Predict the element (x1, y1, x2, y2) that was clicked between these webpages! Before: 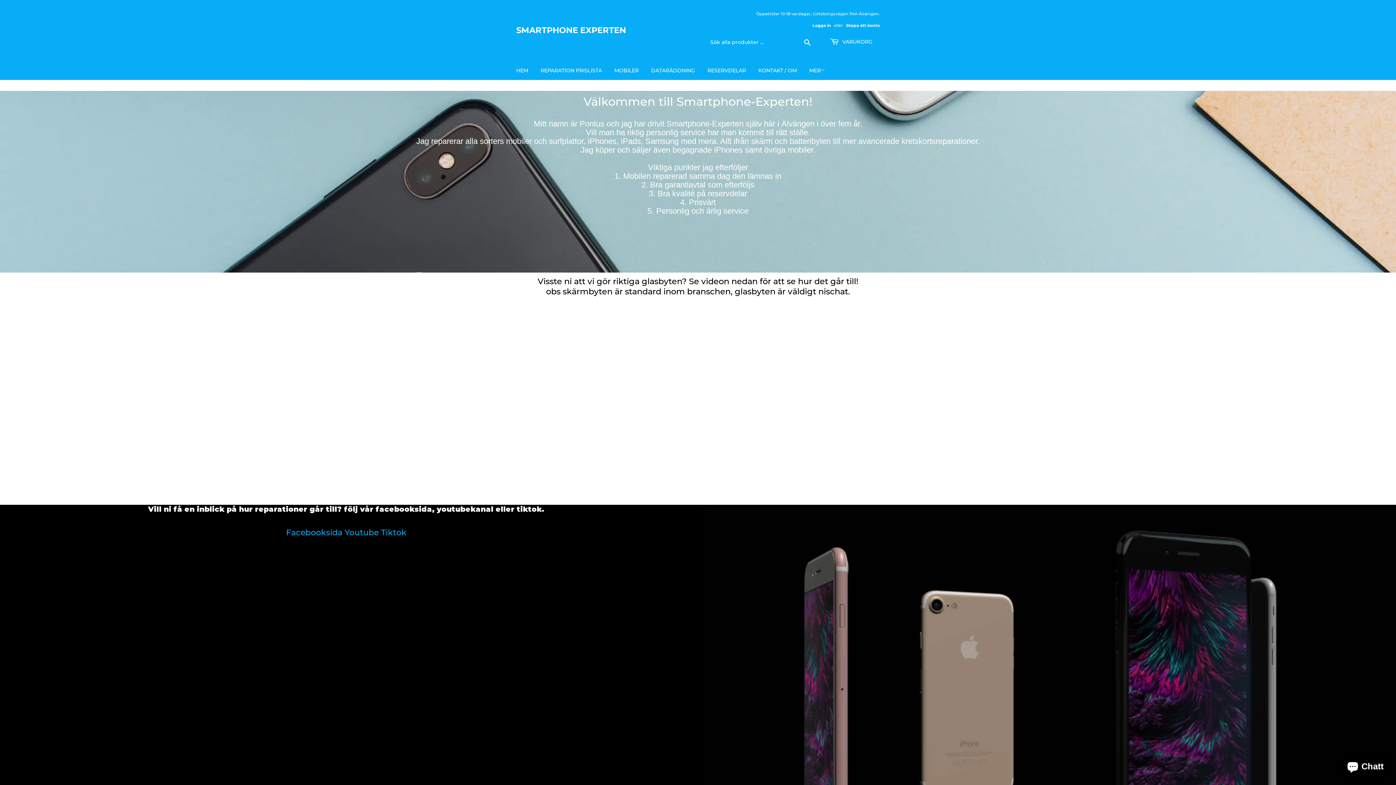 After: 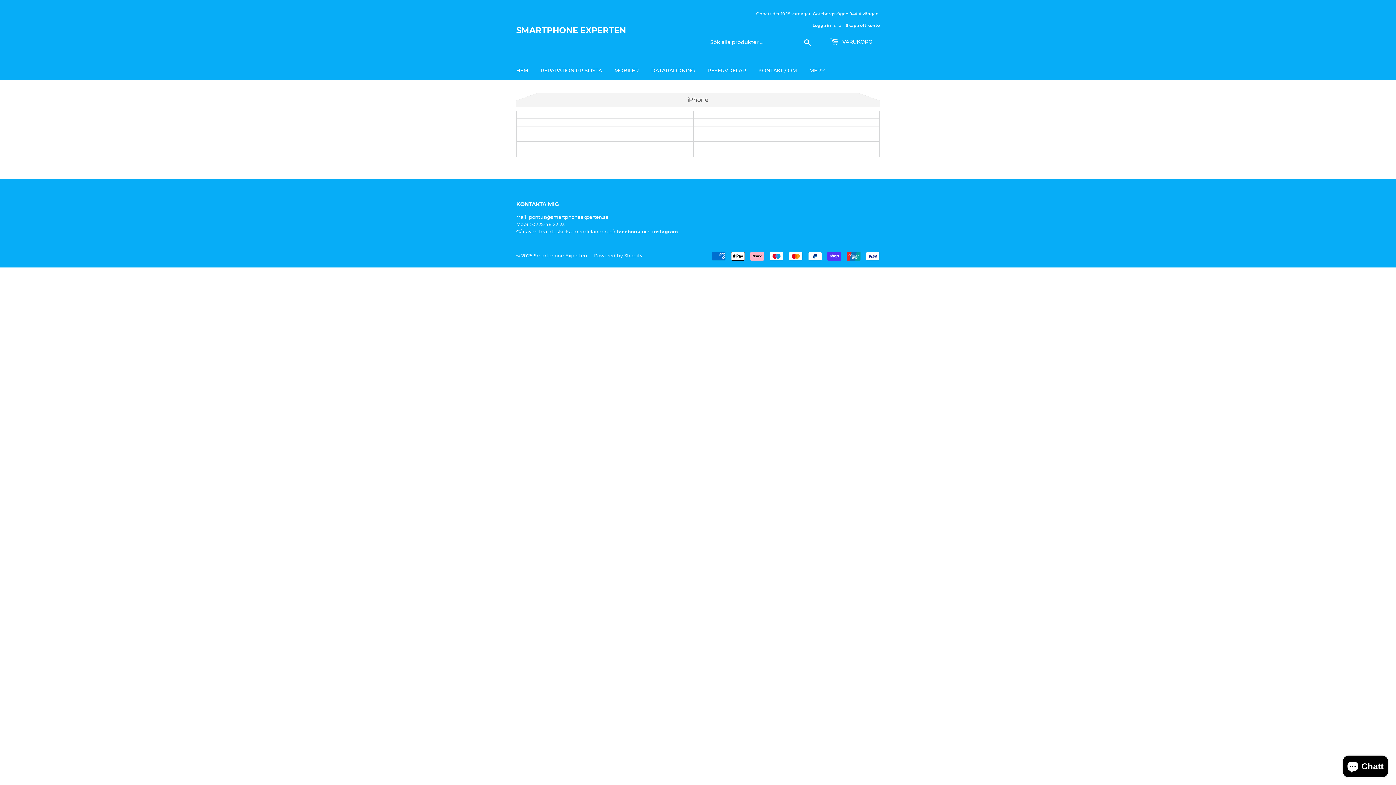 Action: bbox: (702, 61, 751, 80) label: RESERVDELAR